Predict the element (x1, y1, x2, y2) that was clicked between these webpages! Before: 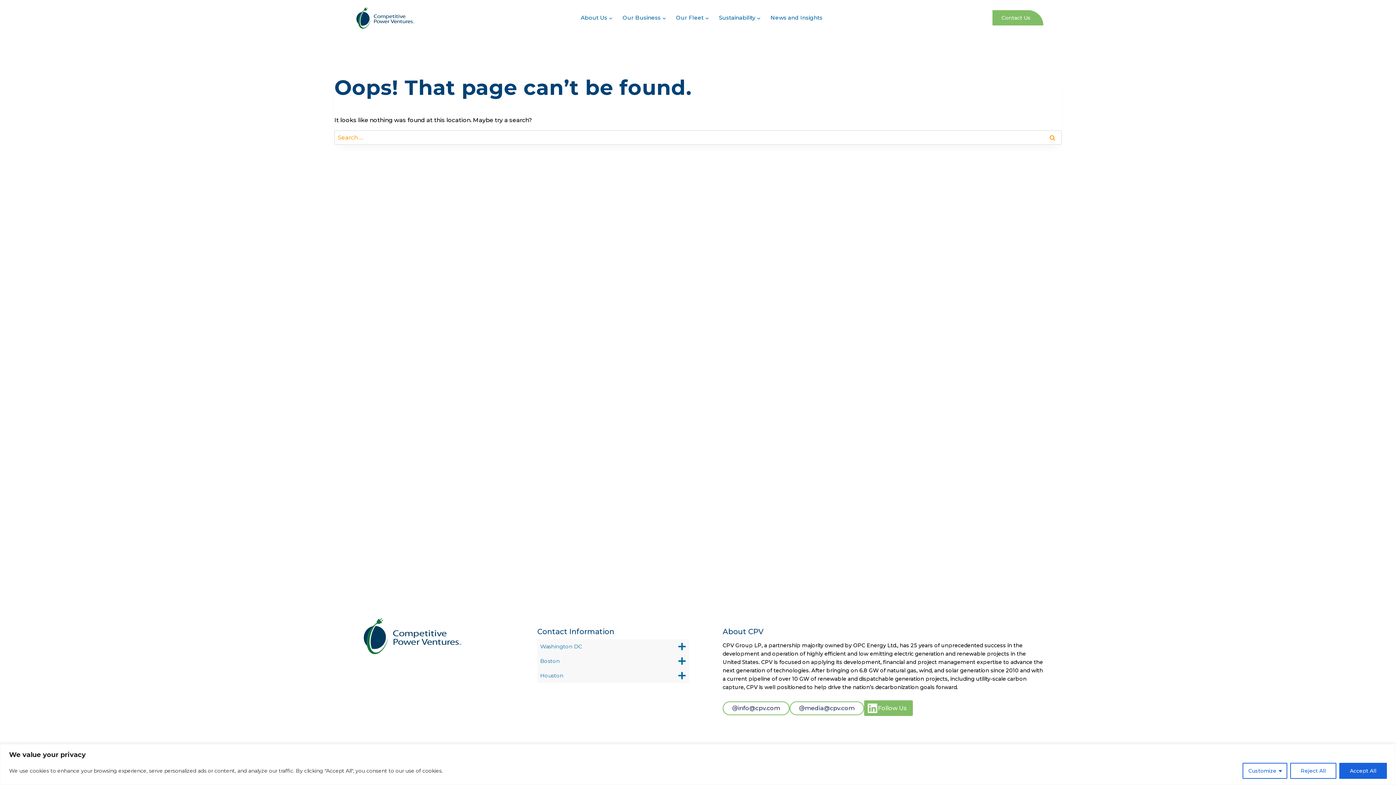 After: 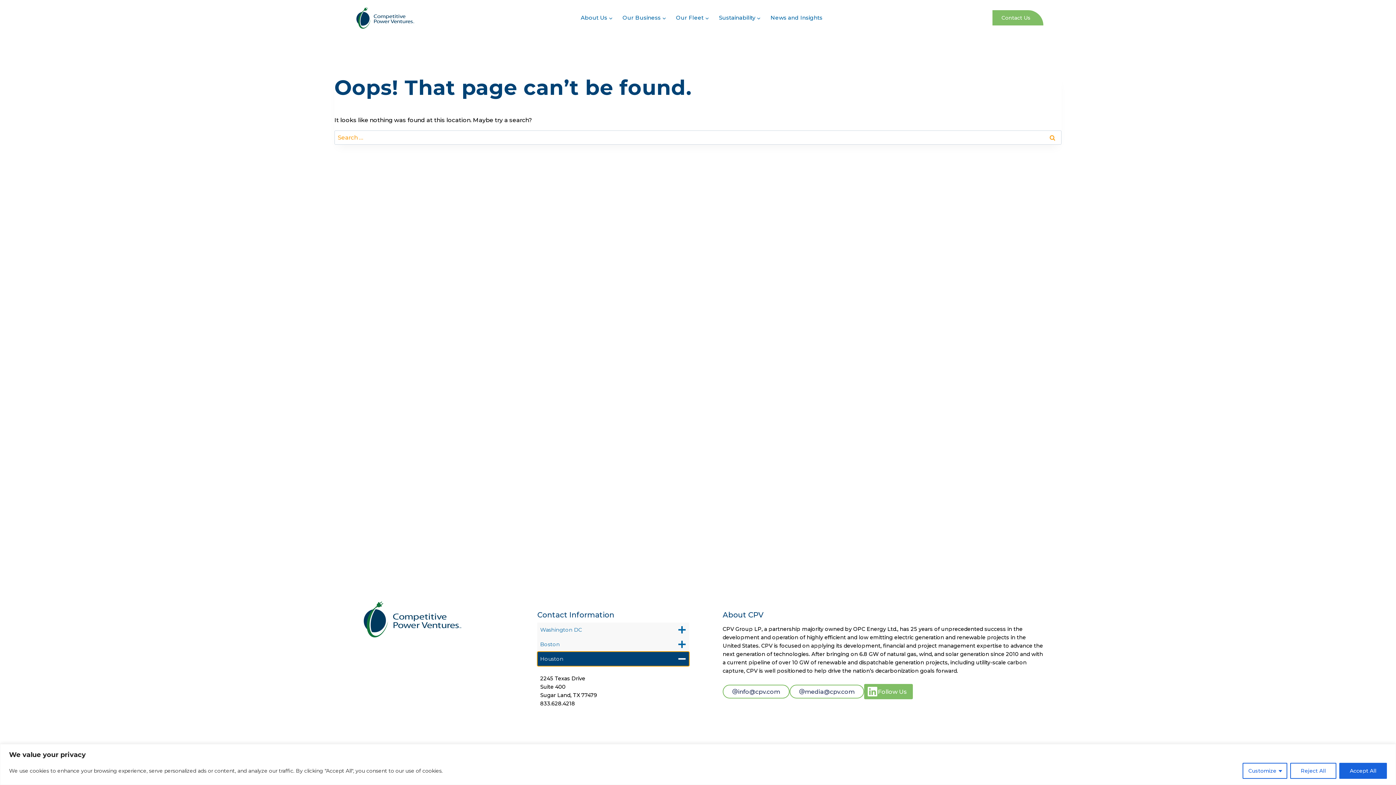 Action: label: Houston bbox: (537, 668, 689, 683)